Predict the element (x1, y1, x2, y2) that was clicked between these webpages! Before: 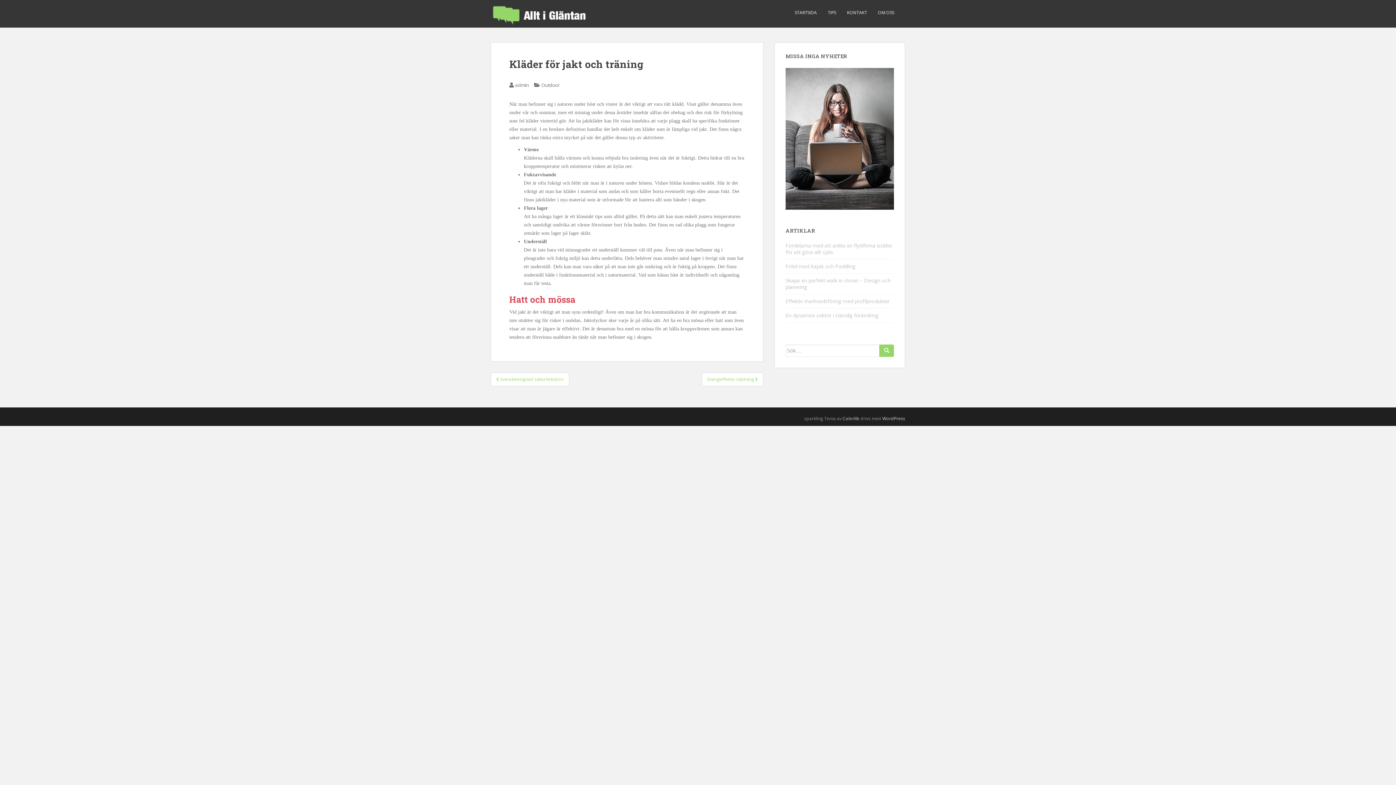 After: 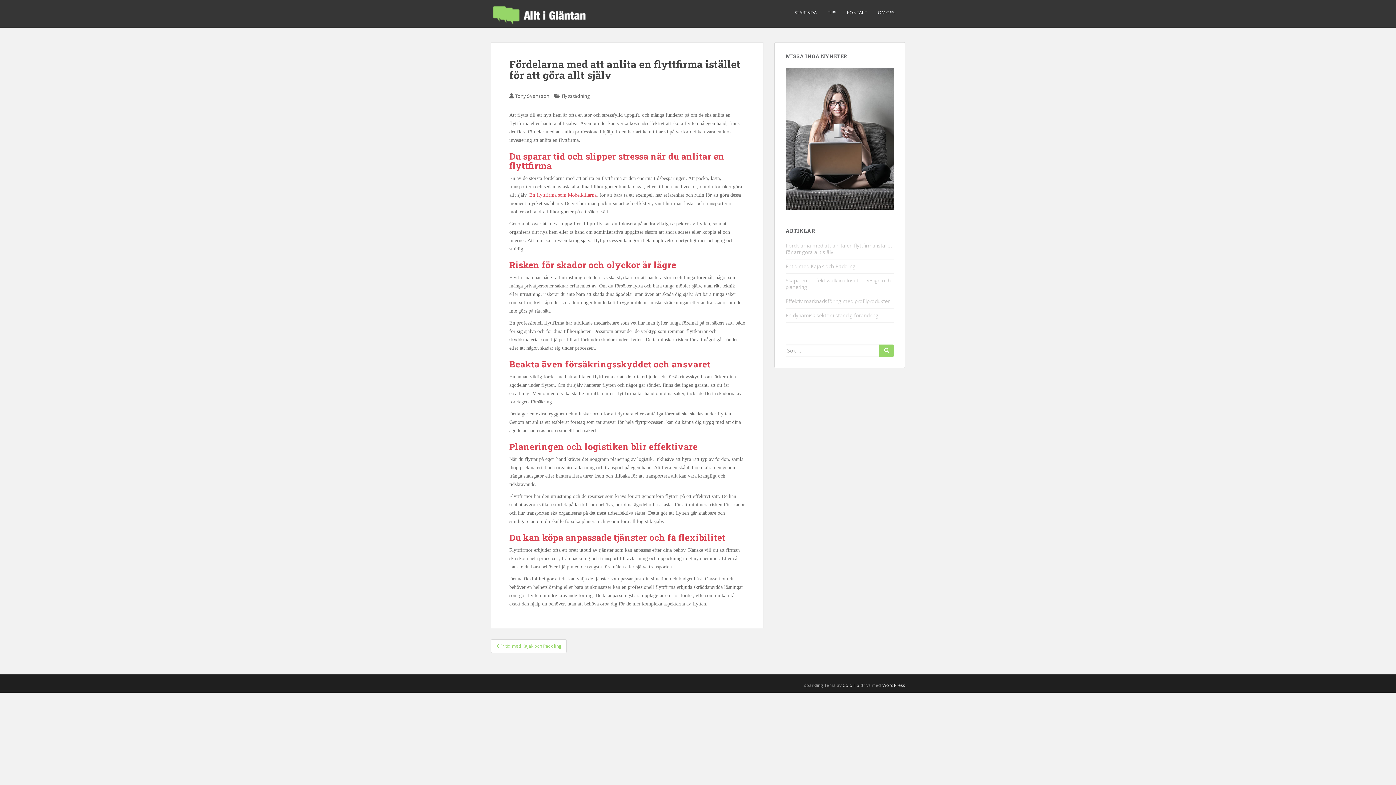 Action: label: Fördelarna med att anlita en flyttfirma istället för att göra allt själv bbox: (785, 242, 892, 255)